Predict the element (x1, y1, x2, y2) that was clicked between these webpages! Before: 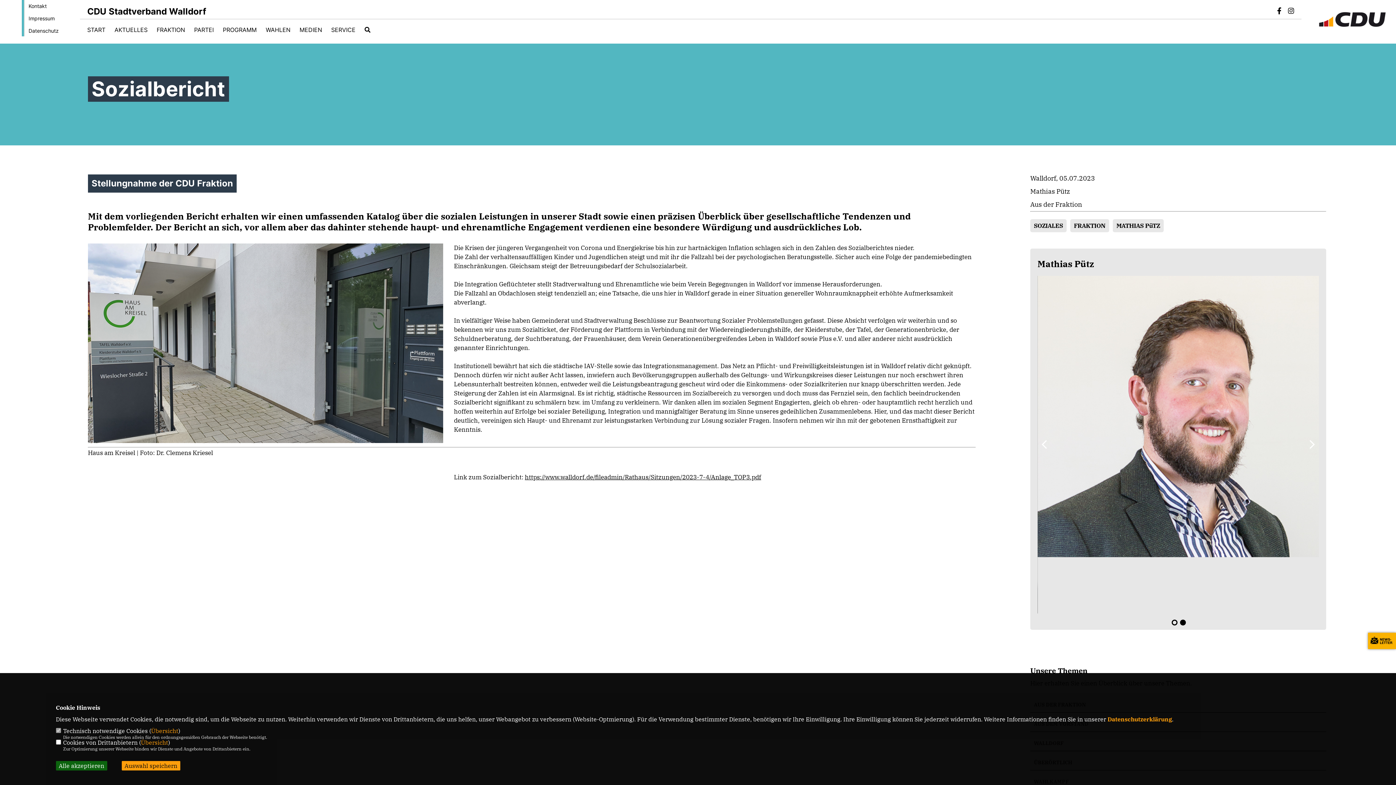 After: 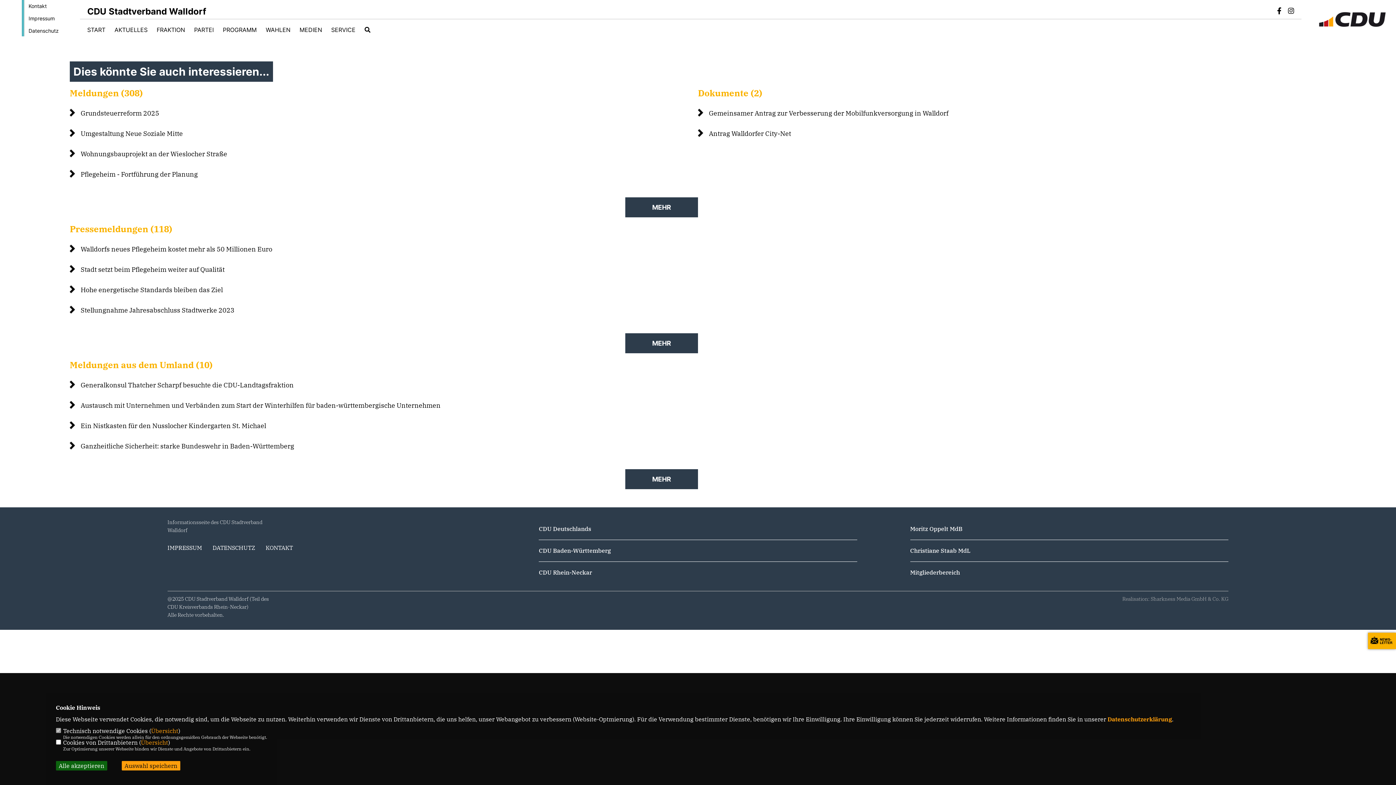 Action: bbox: (1070, 219, 1109, 232) label: FRAKTION